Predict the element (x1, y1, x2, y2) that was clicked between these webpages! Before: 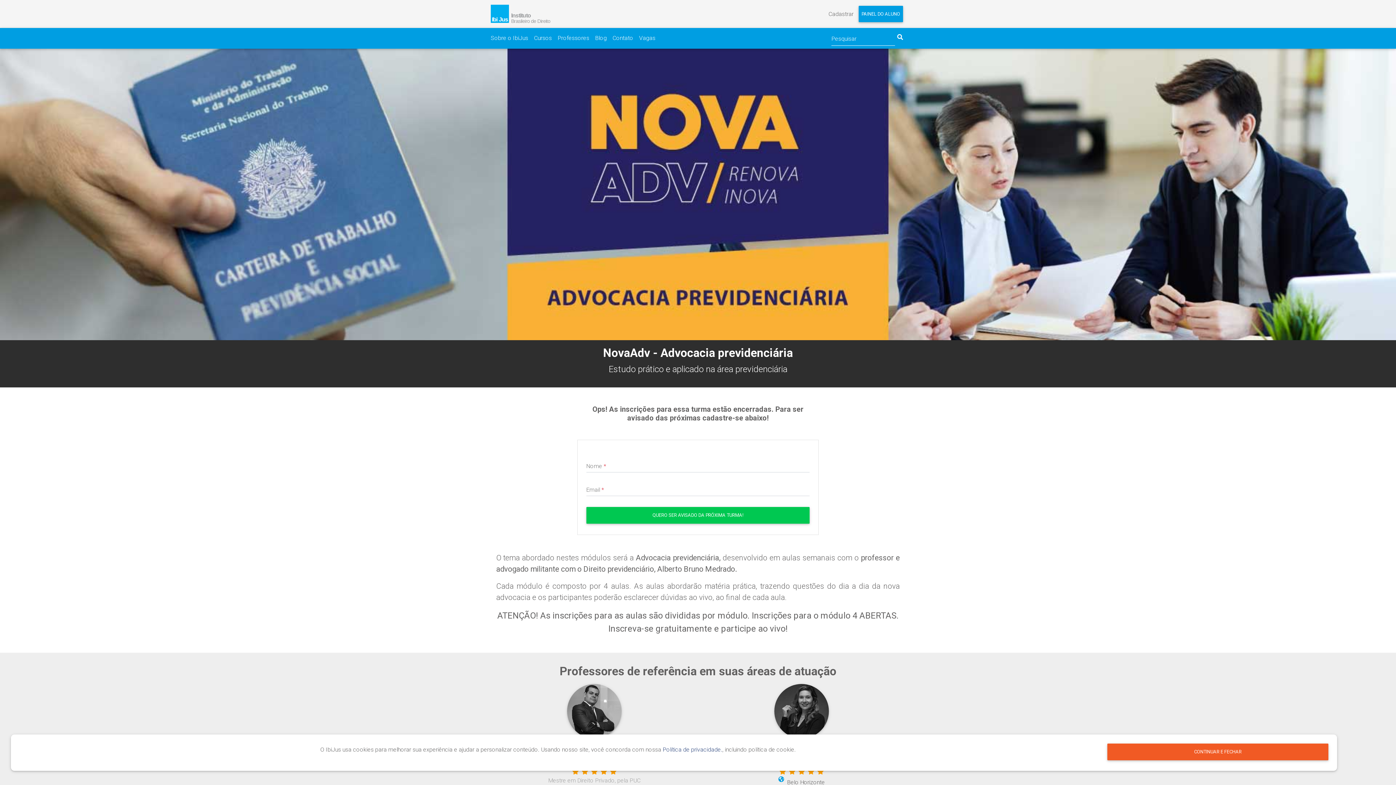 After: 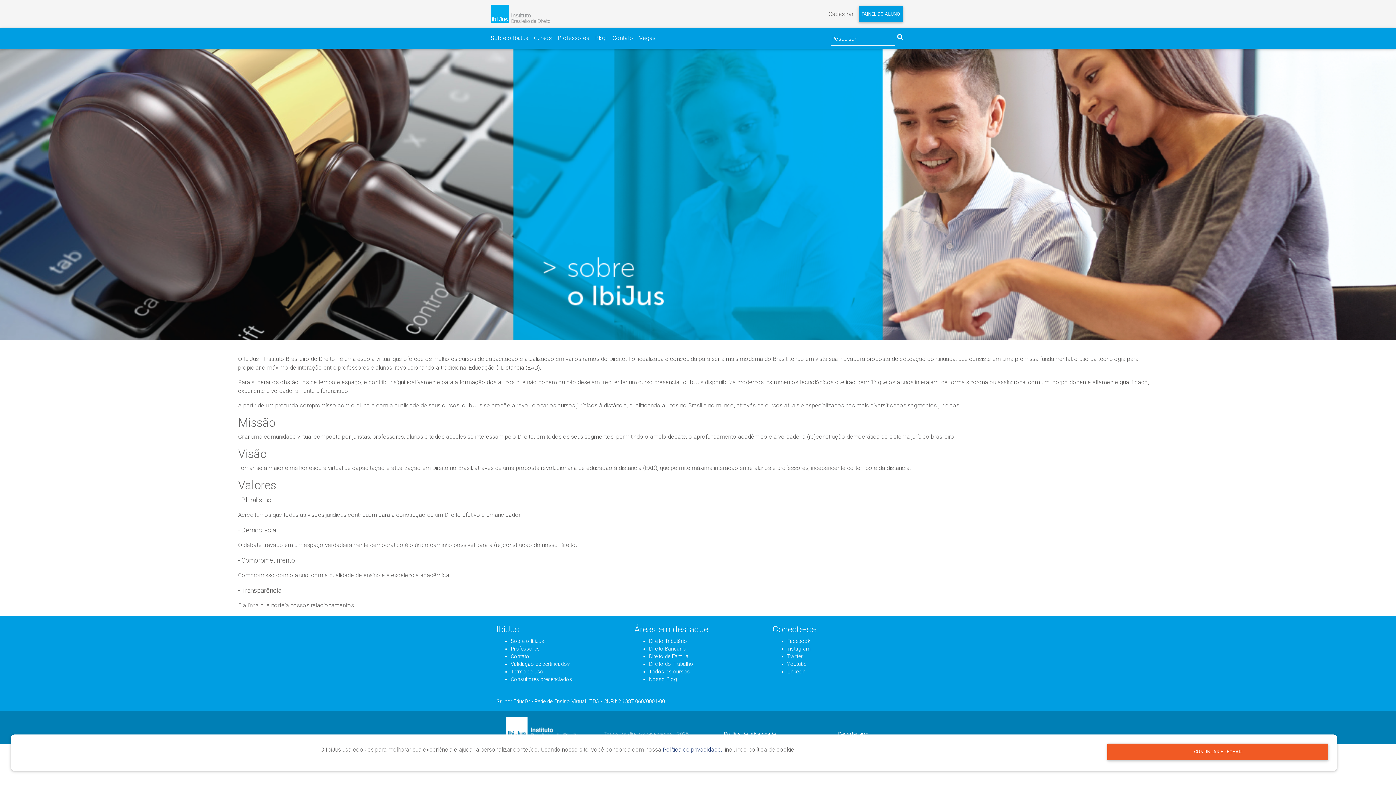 Action: label: Sobre o IbiJus bbox: (490, 31, 534, 45)